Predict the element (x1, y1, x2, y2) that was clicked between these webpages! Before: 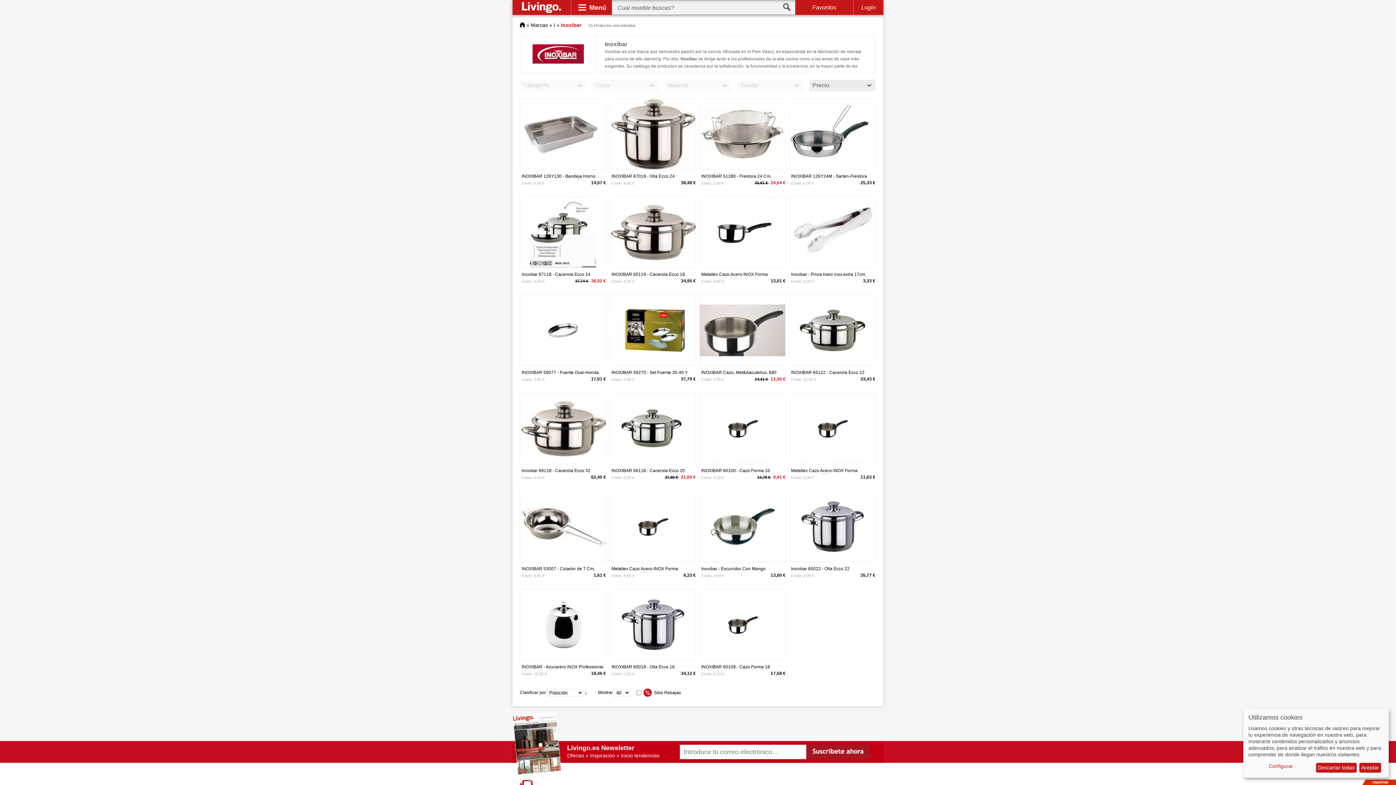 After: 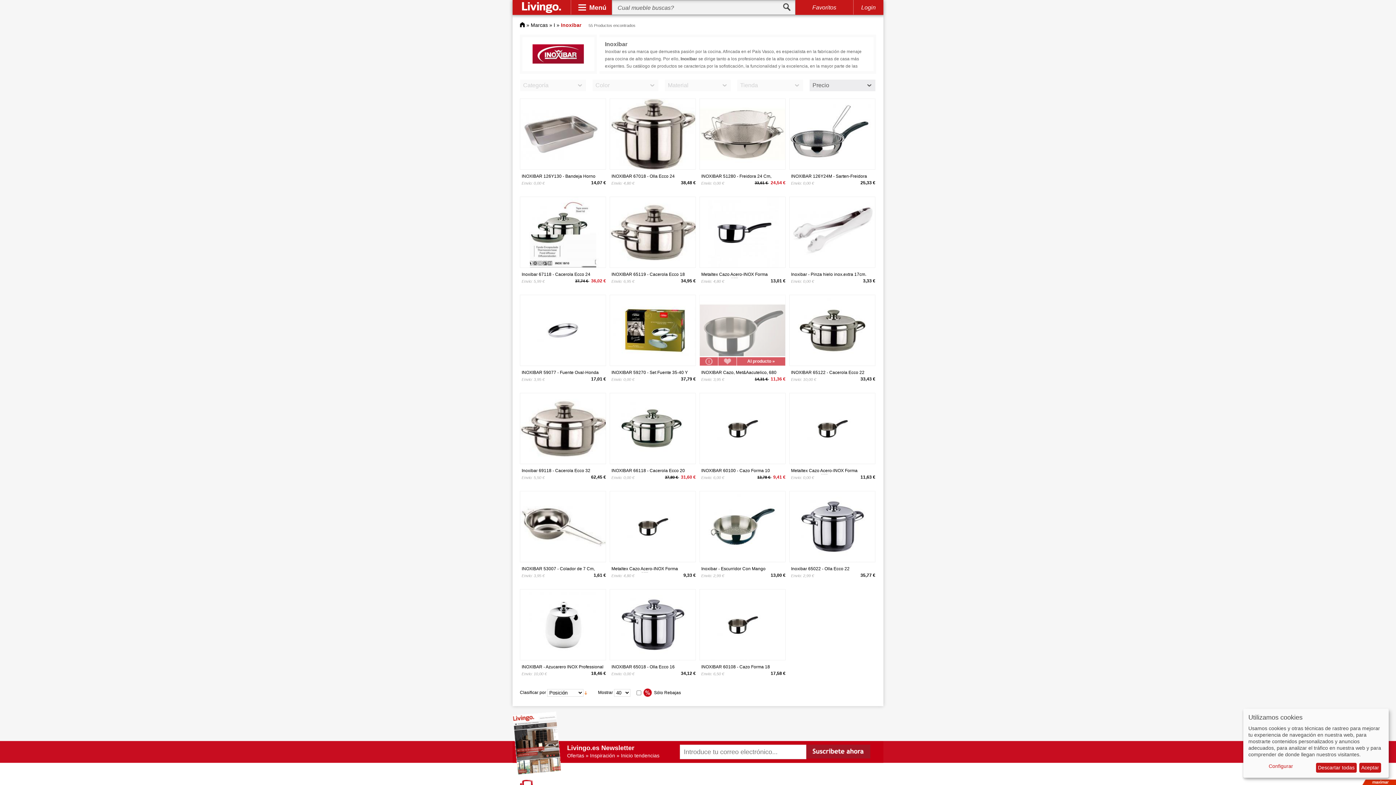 Action: bbox: (700, 295, 785, 300)